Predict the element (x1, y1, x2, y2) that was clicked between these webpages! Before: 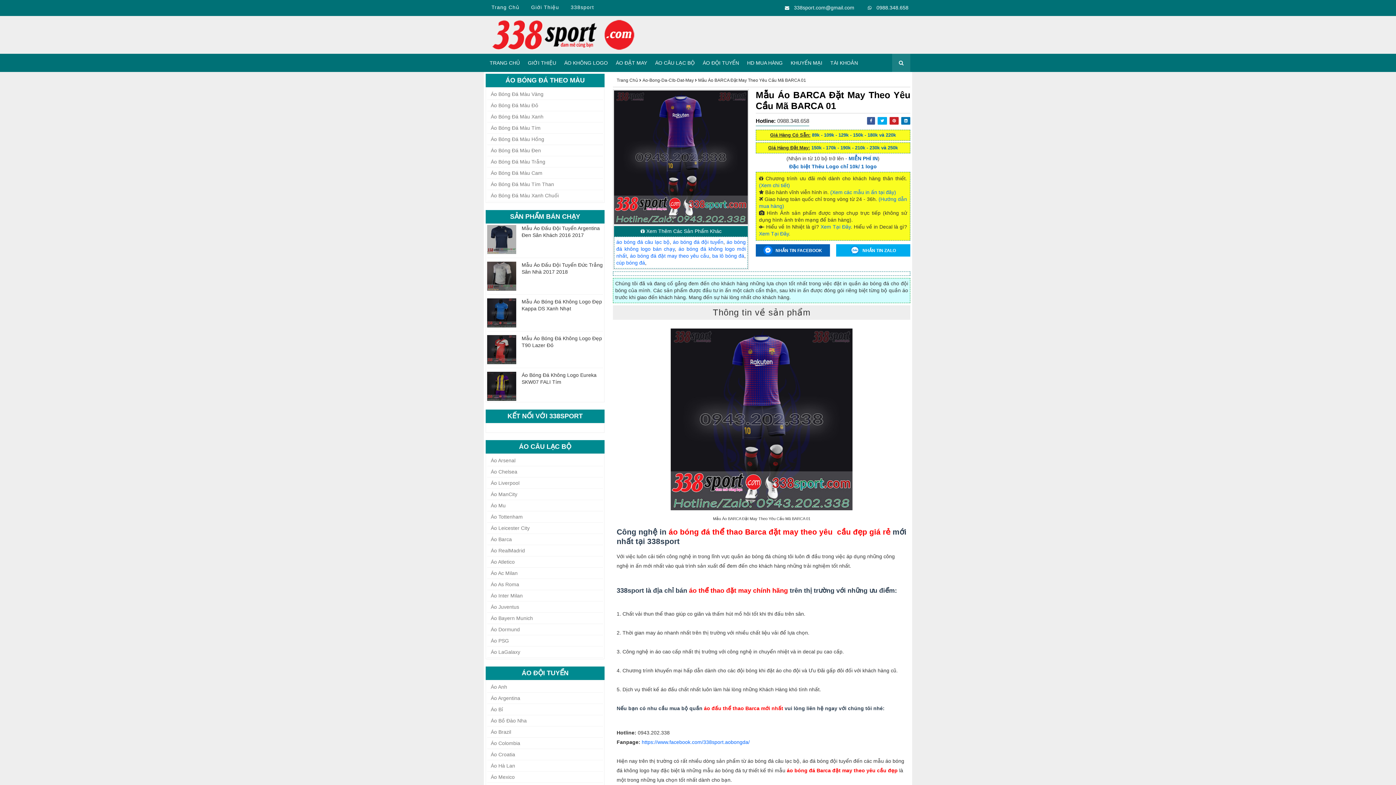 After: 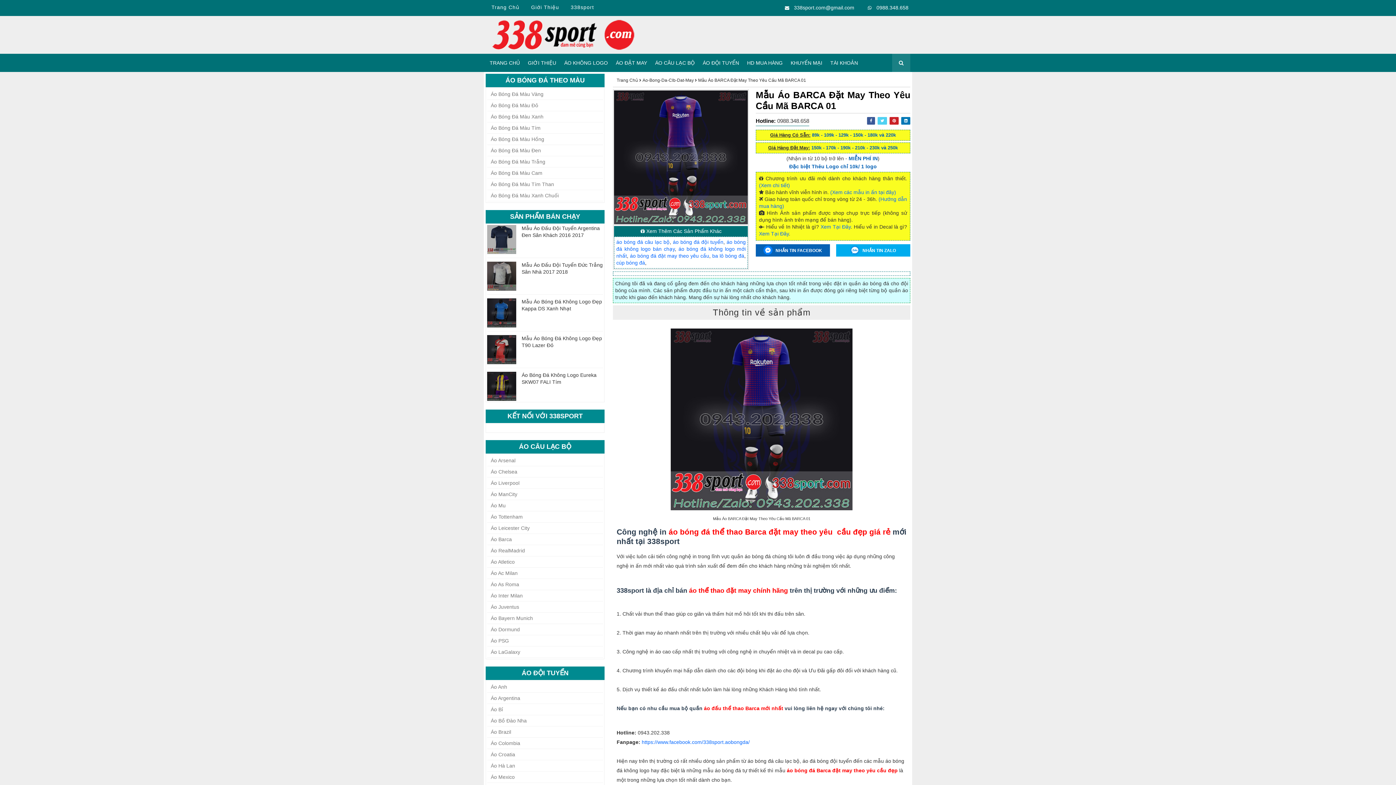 Action: bbox: (877, 117, 887, 124)